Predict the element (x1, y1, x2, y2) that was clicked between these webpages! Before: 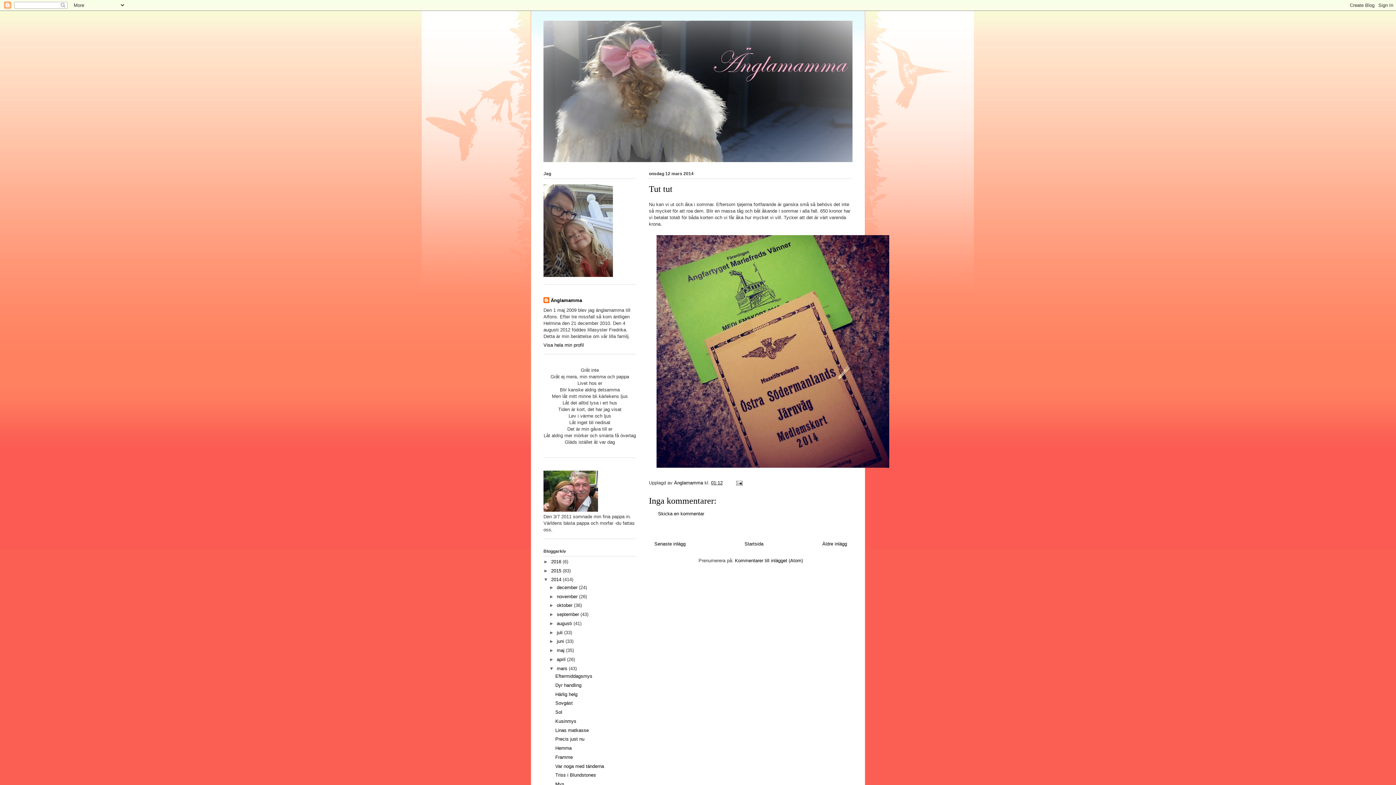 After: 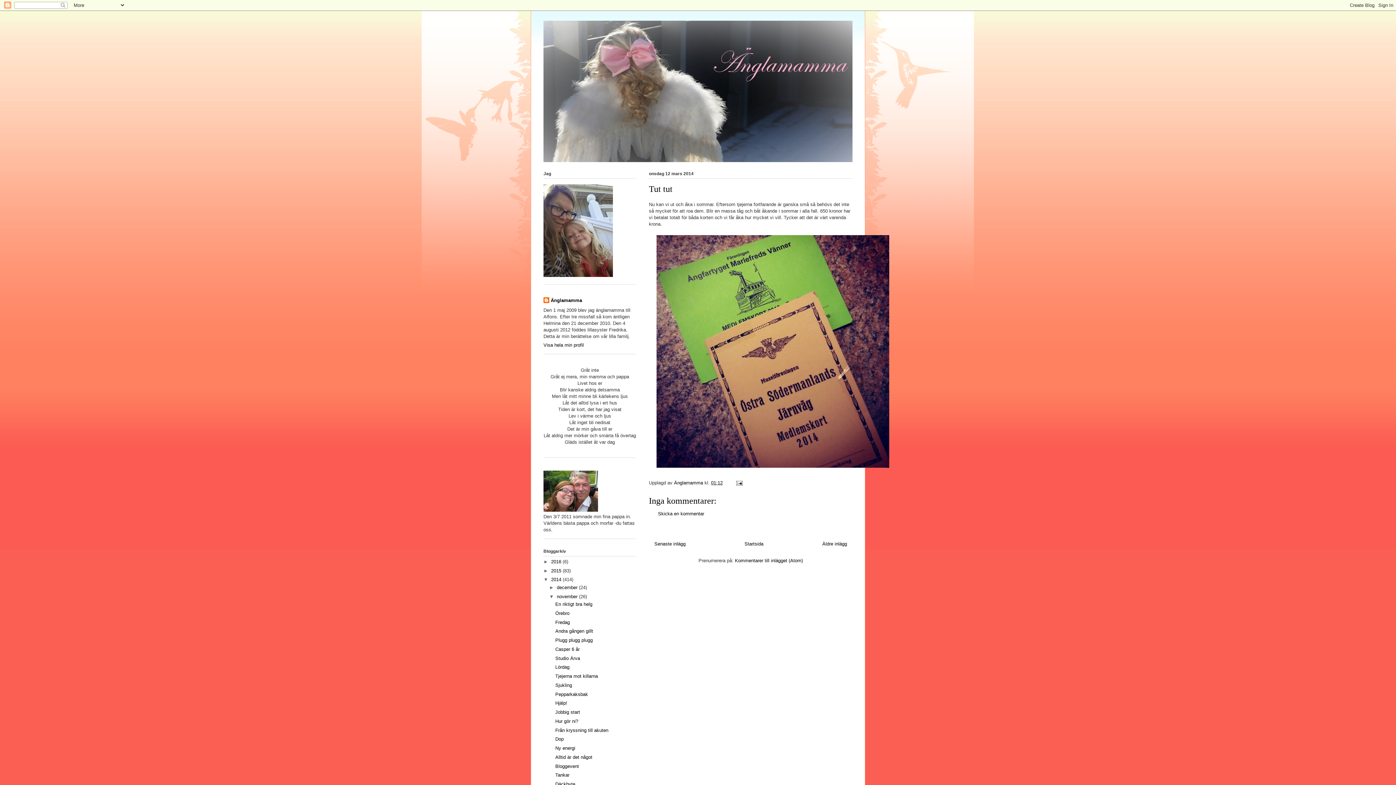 Action: label: ►   bbox: (549, 594, 556, 599)